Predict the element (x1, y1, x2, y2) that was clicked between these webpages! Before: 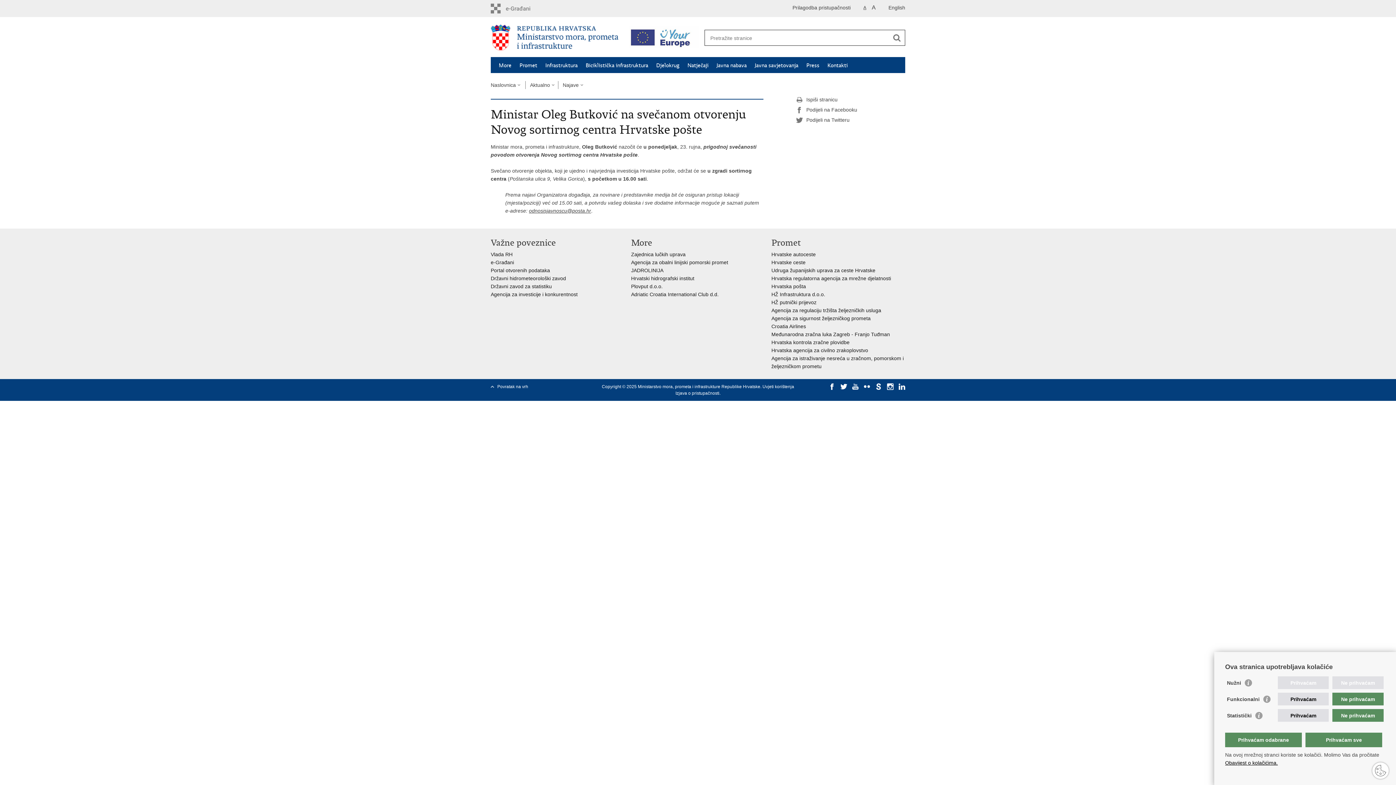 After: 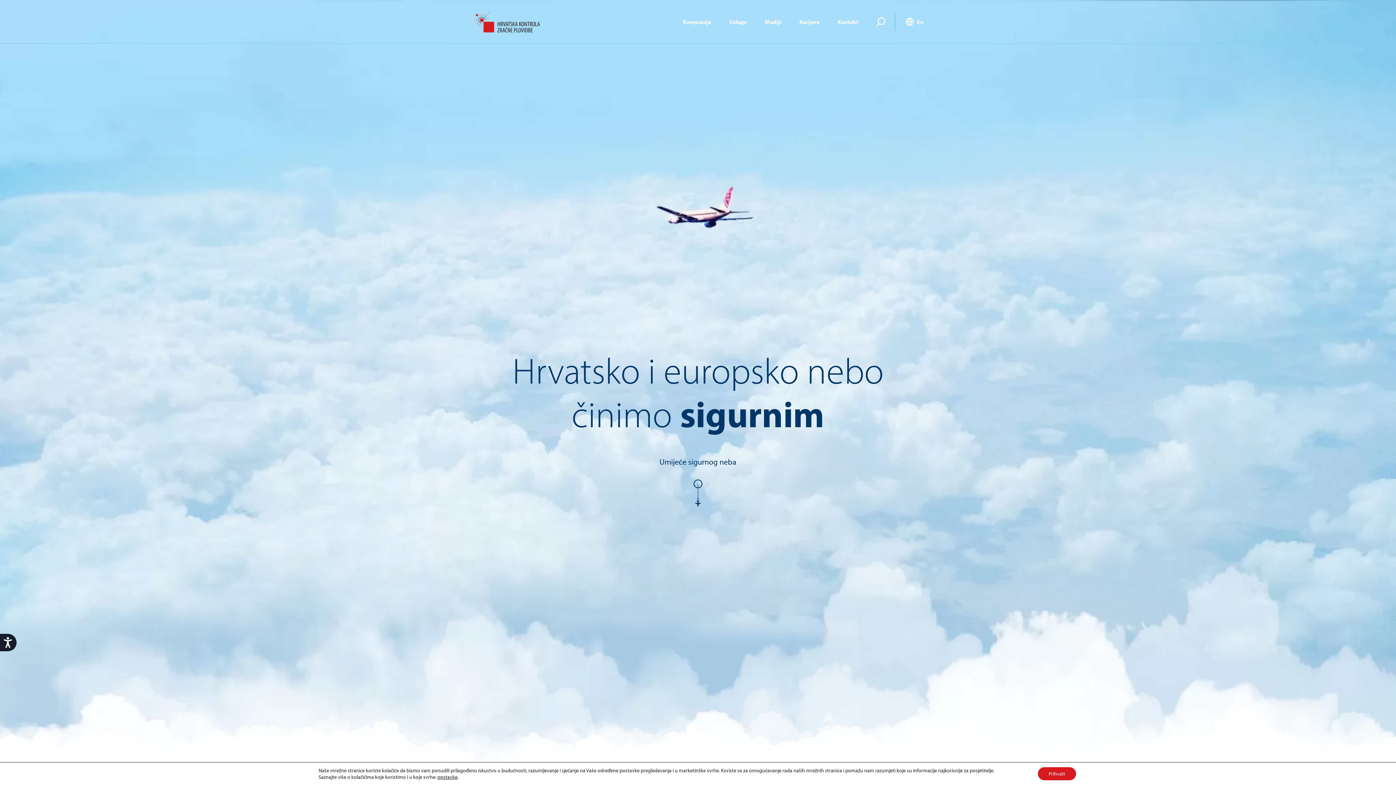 Action: label: Hrvatska kontrola zračne plovidbe bbox: (771, 339, 849, 345)